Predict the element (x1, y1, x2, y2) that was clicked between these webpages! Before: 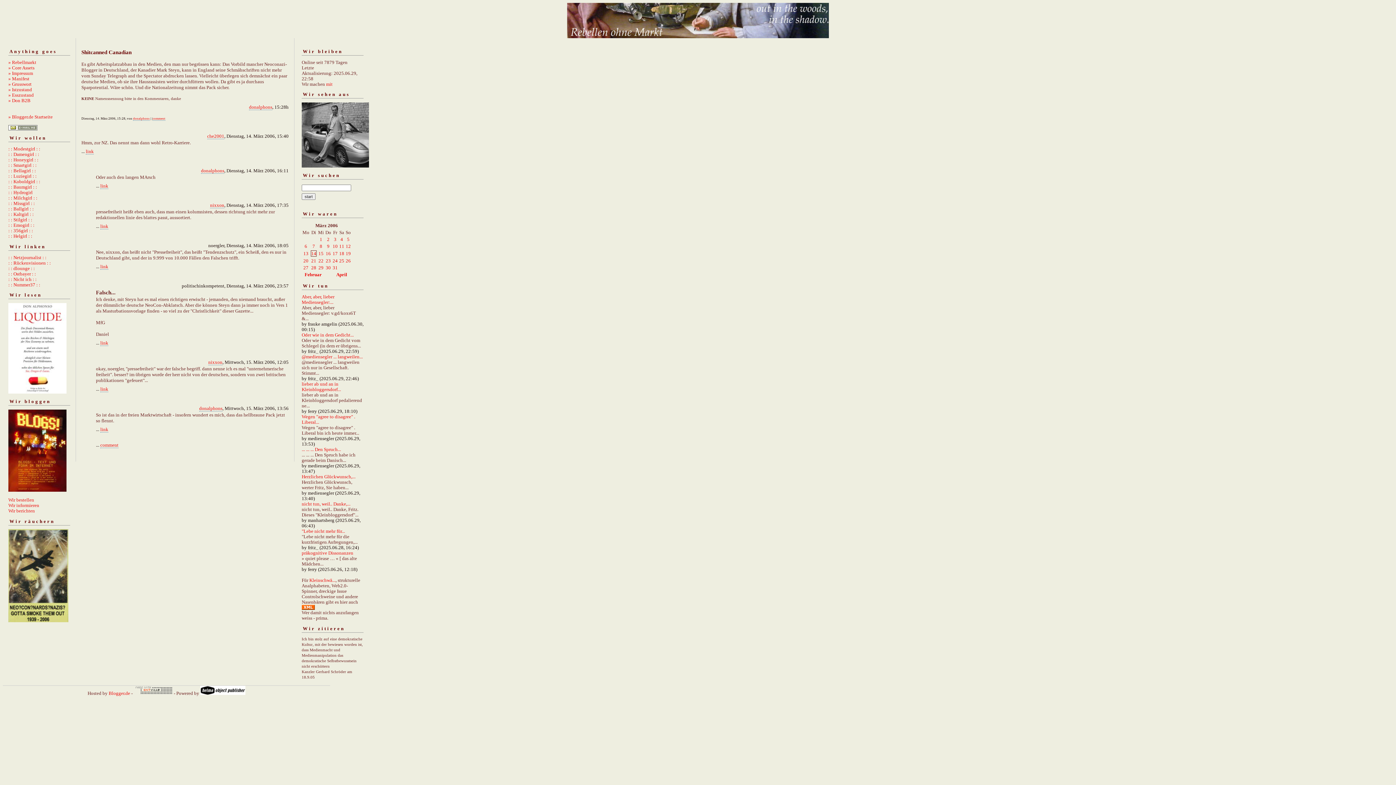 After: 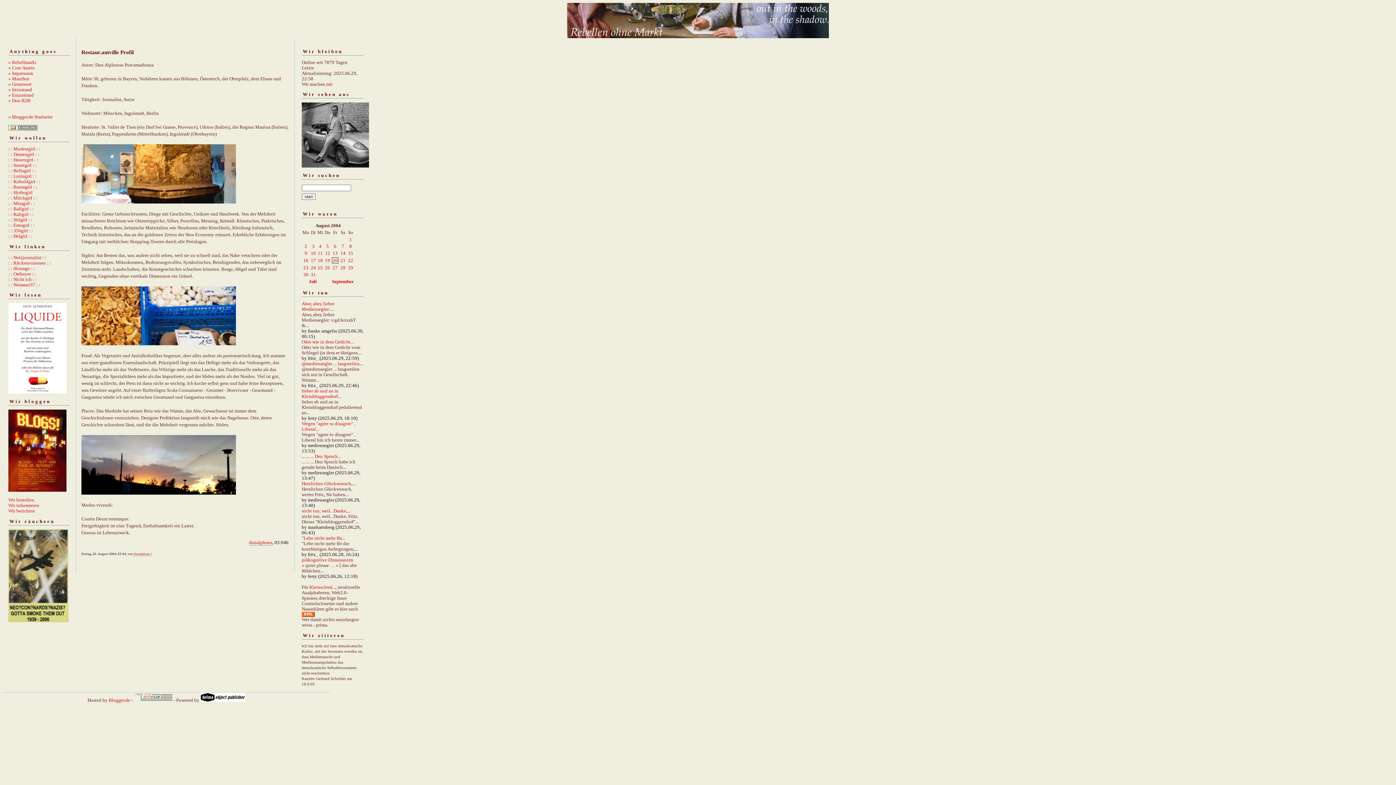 Action: label: » Esszustand bbox: (8, 92, 33, 97)